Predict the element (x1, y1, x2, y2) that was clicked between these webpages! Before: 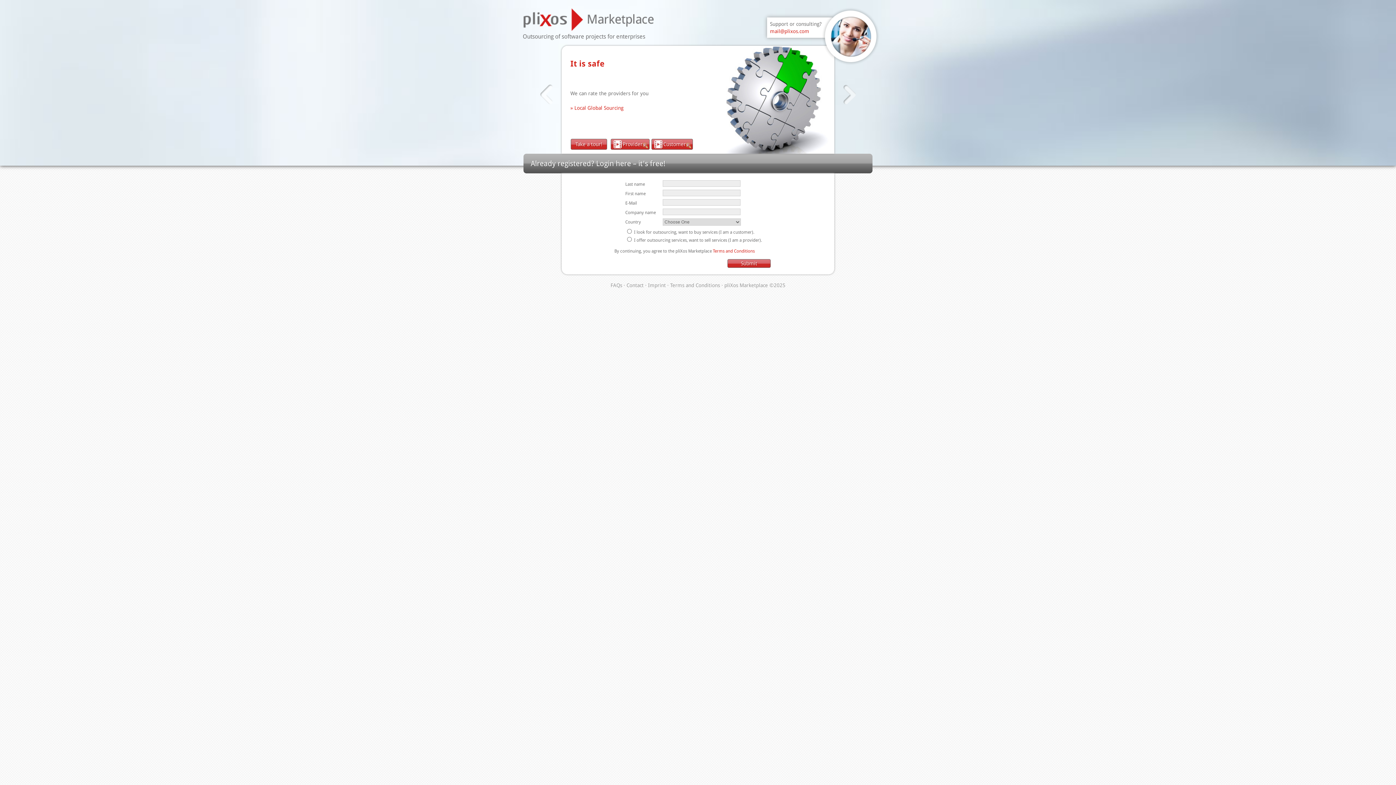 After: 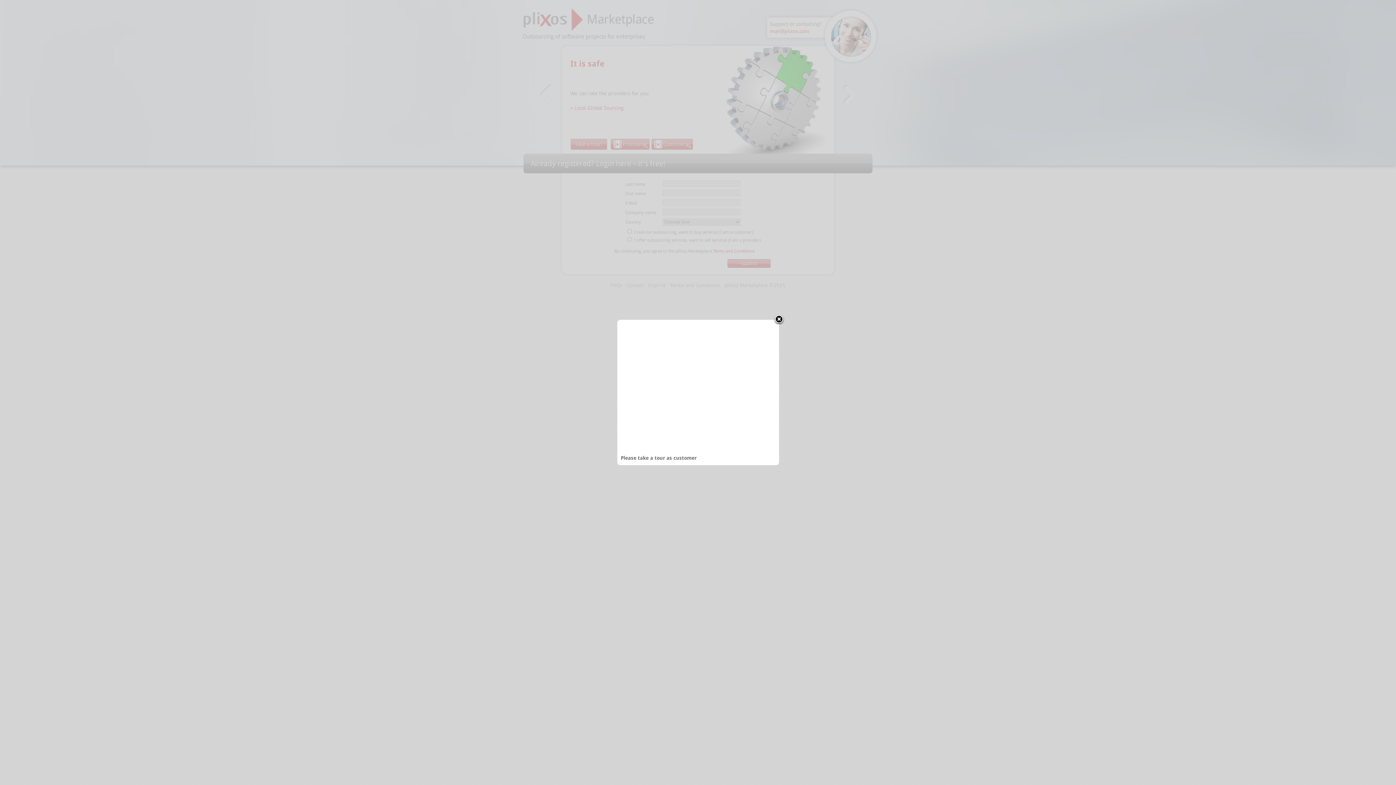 Action: bbox: (651, 138, 693, 149) label: Customers